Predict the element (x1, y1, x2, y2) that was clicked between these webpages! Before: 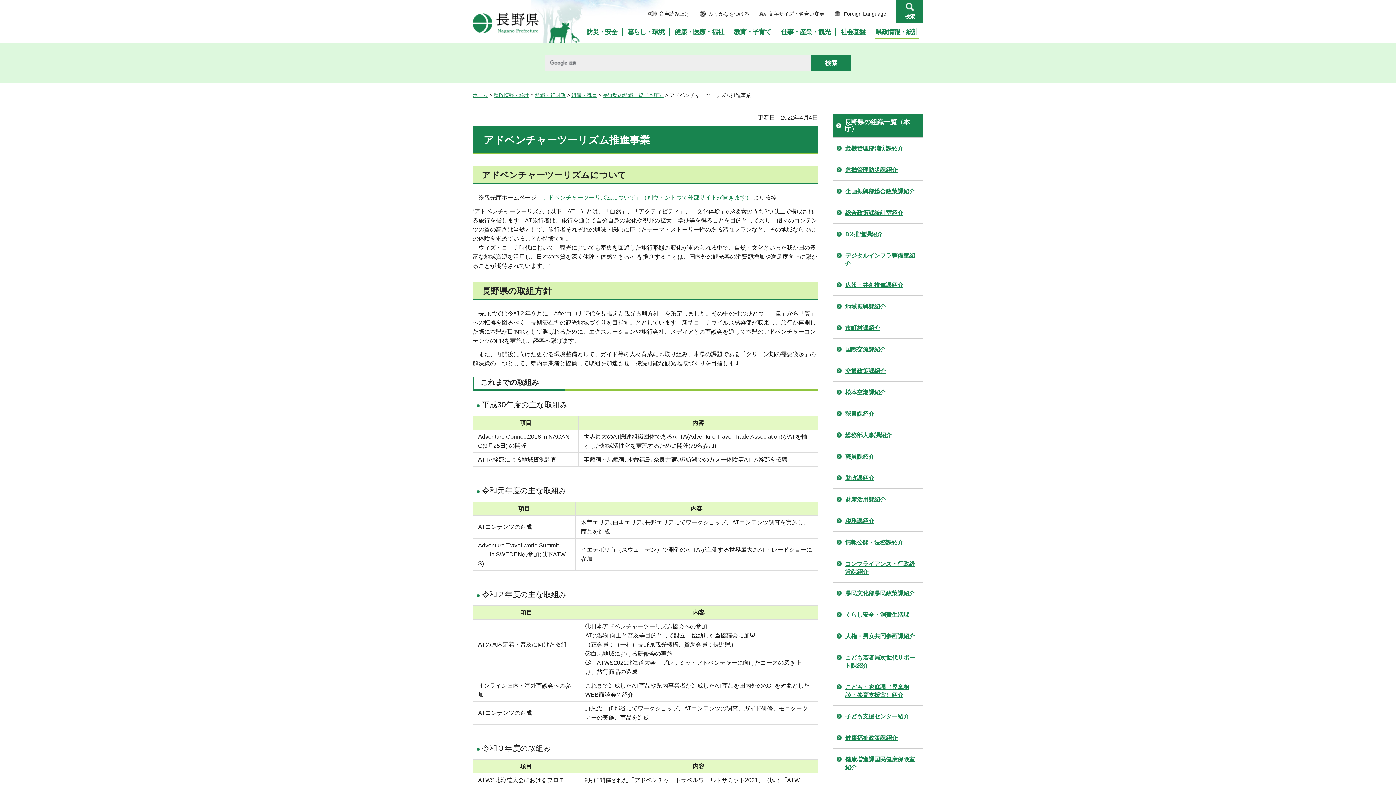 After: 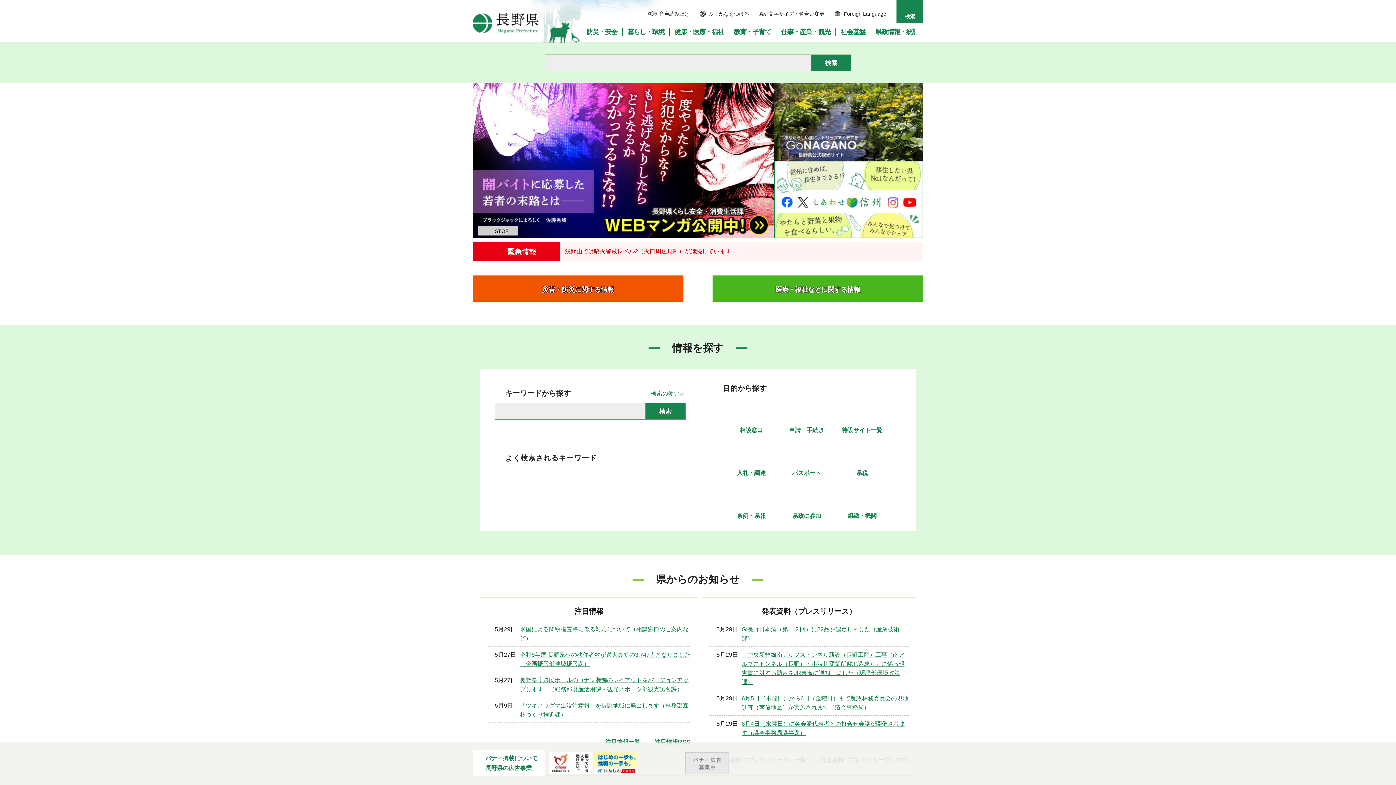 Action: label: 長野県Nagano Prefecture bbox: (472, 13, 538, 33)